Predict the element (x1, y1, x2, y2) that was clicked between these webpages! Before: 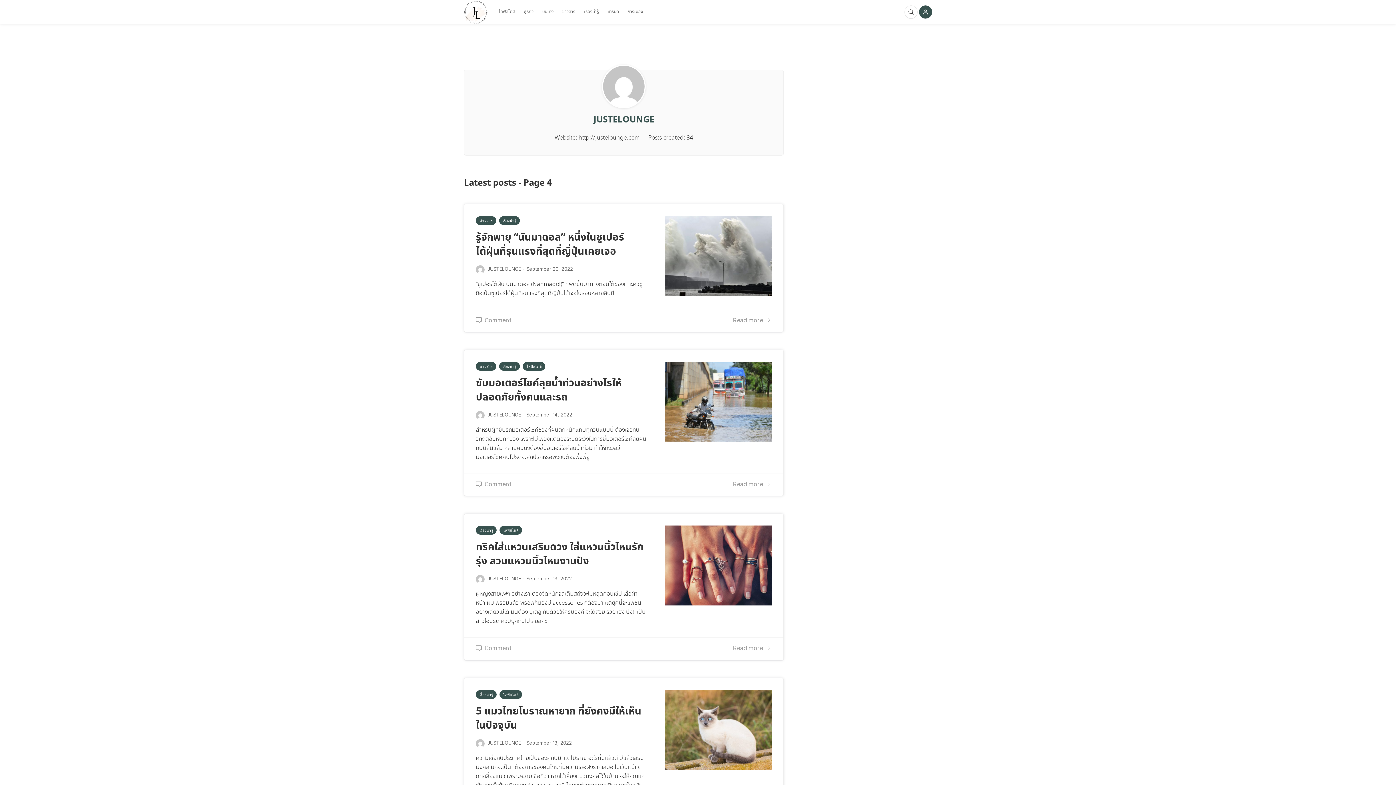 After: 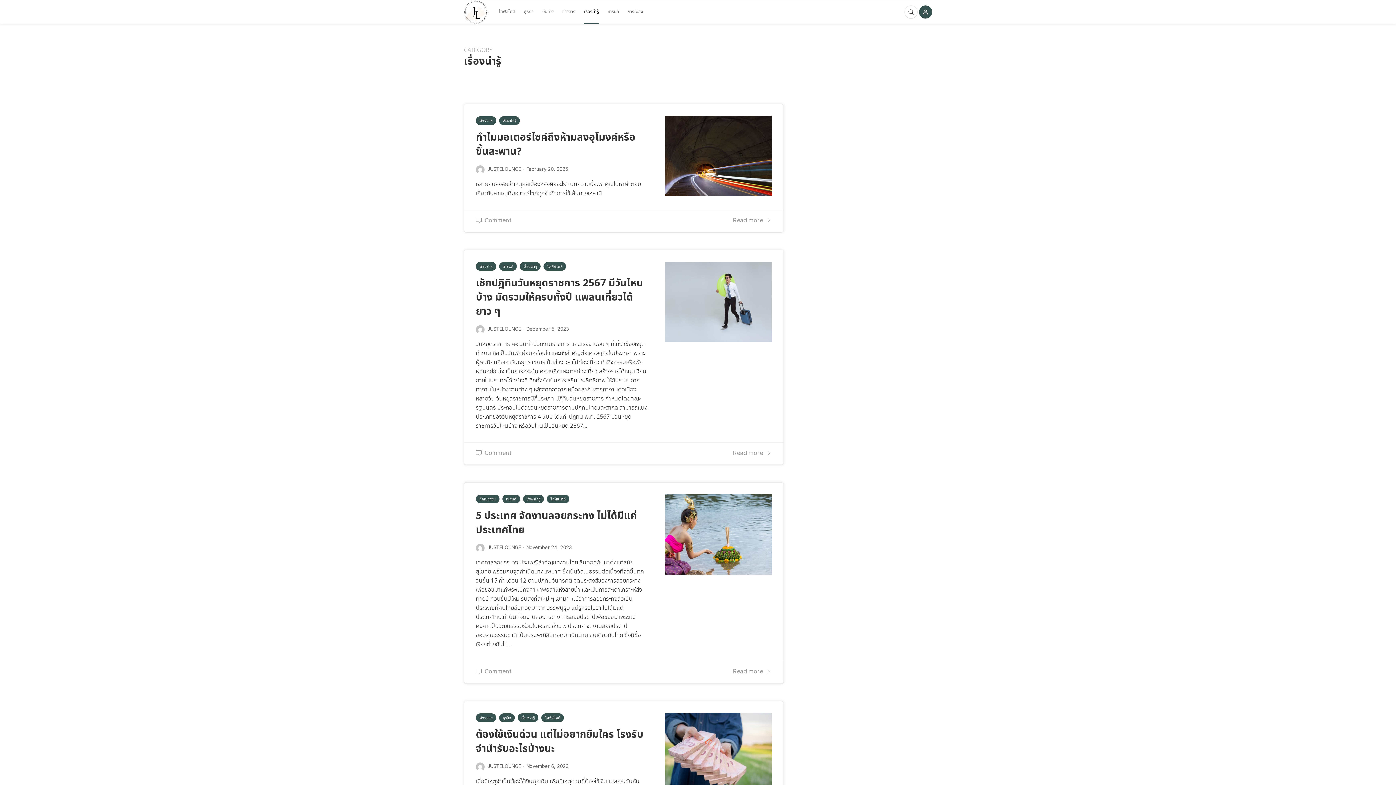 Action: label: เรื่องน่ารู้ bbox: (499, 216, 520, 225)